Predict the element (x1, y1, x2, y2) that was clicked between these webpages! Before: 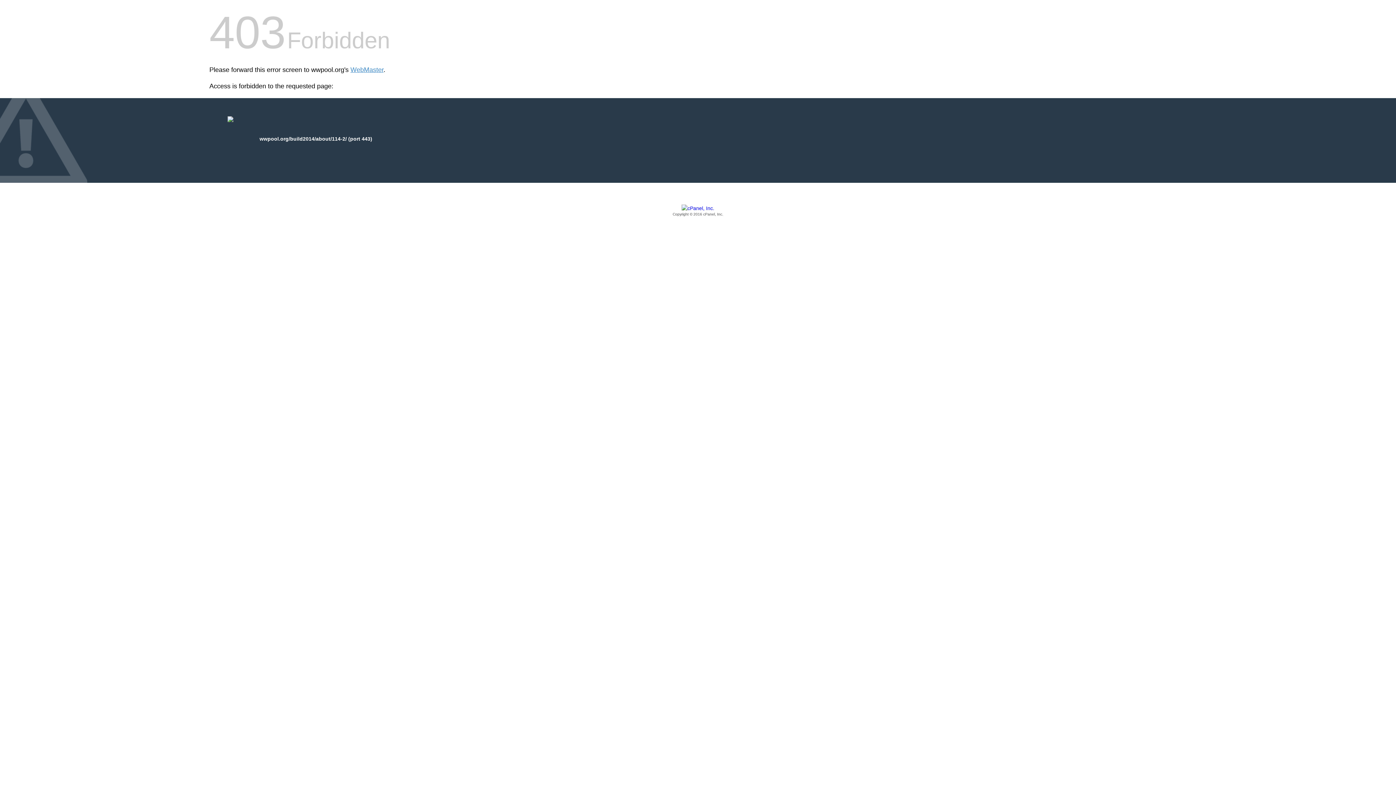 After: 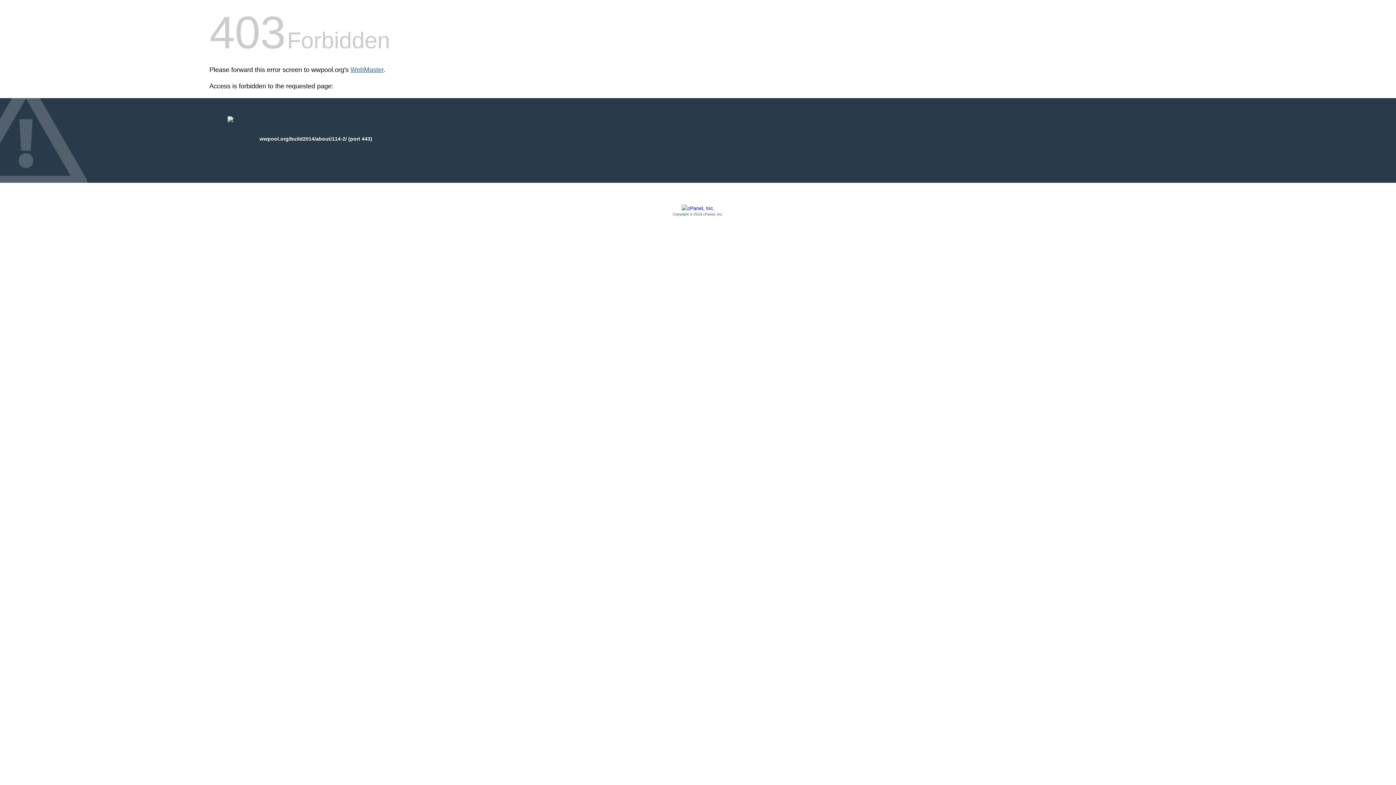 Action: bbox: (350, 66, 383, 73) label: WebMaster